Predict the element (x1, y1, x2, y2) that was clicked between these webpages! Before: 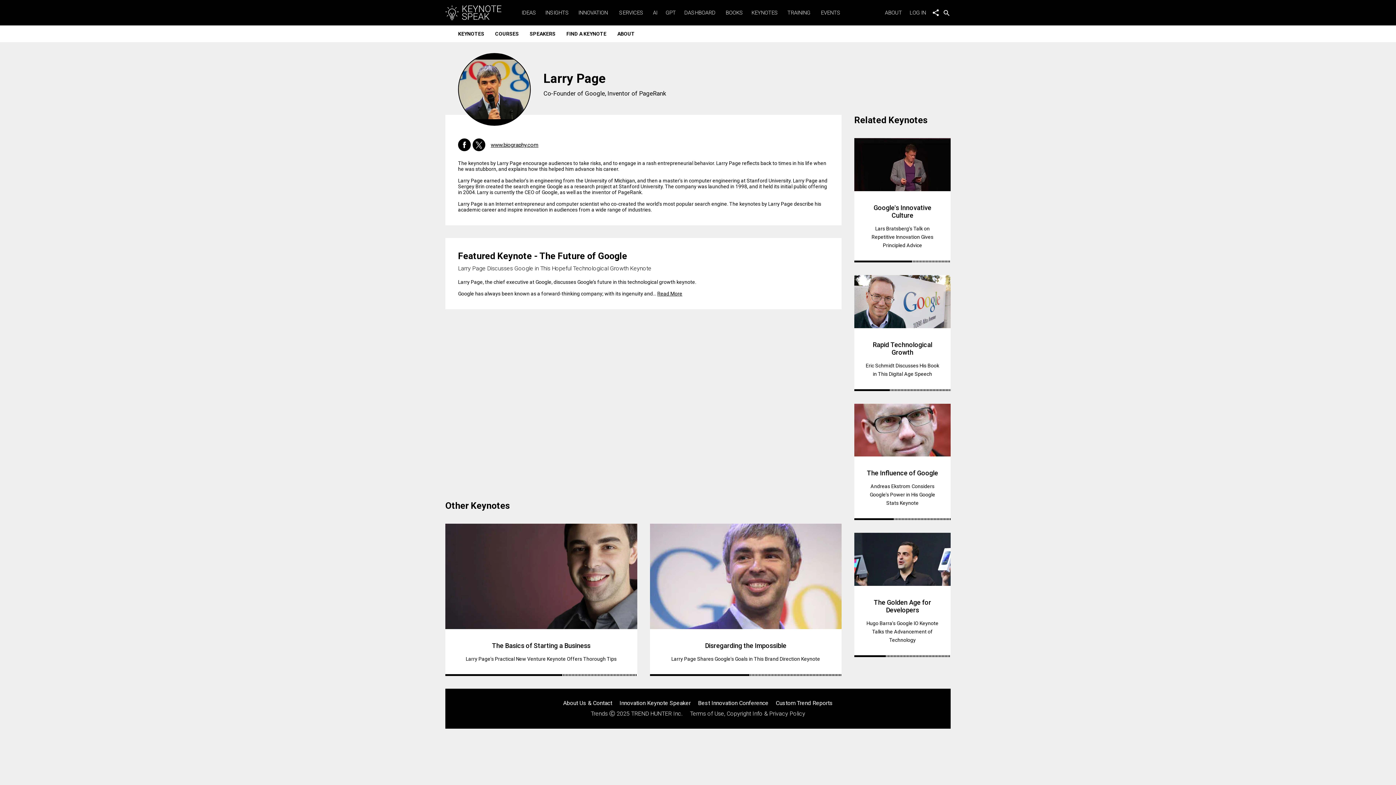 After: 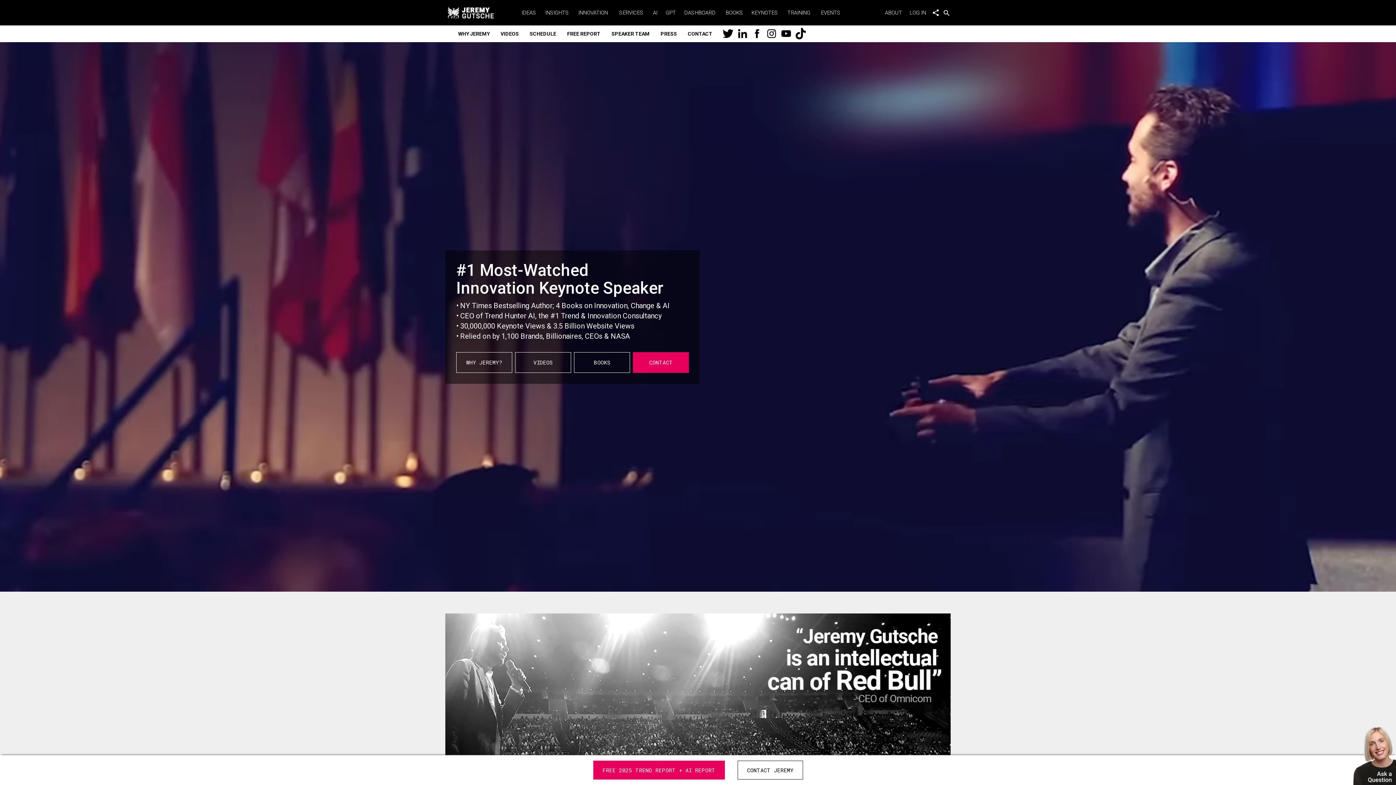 Action: bbox: (619, 699, 690, 706) label: Innovation Keynote Speaker